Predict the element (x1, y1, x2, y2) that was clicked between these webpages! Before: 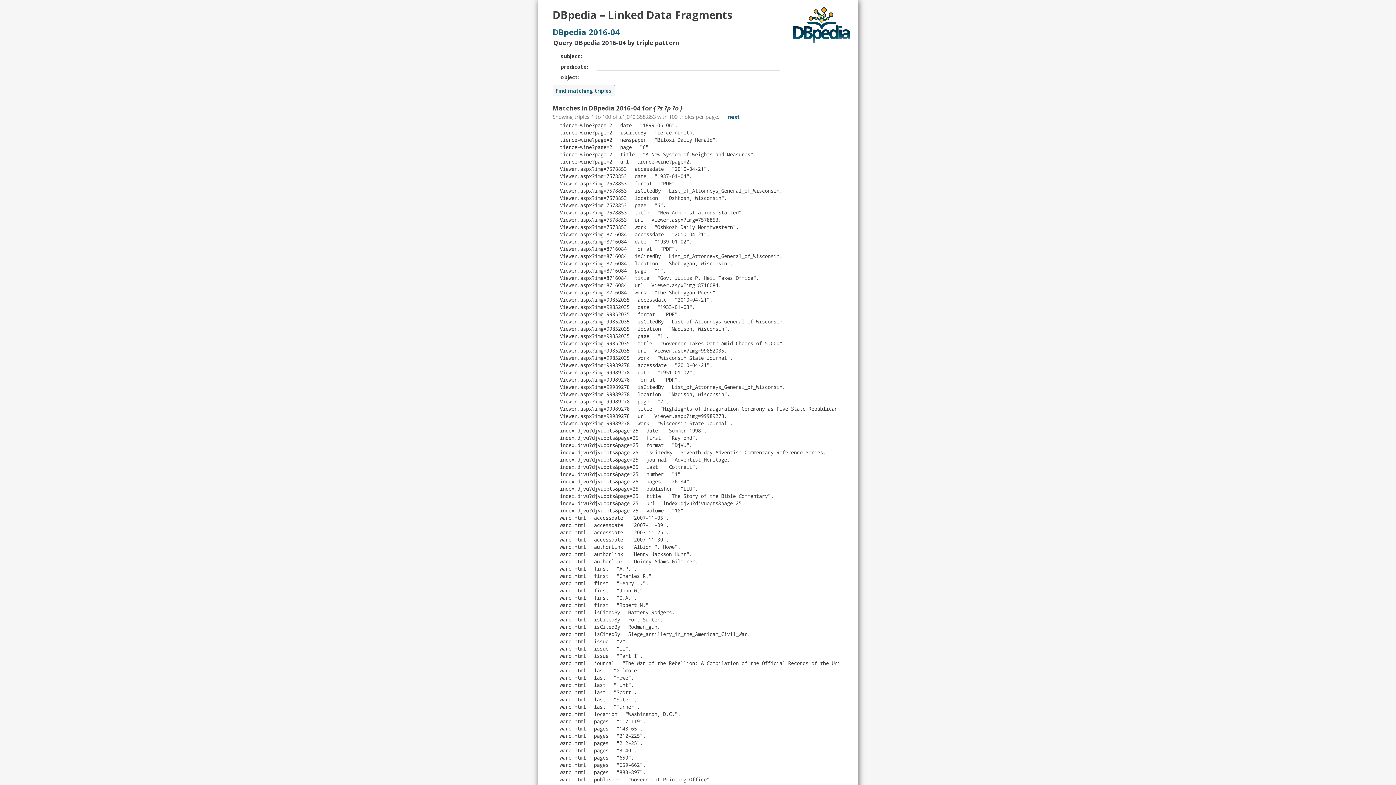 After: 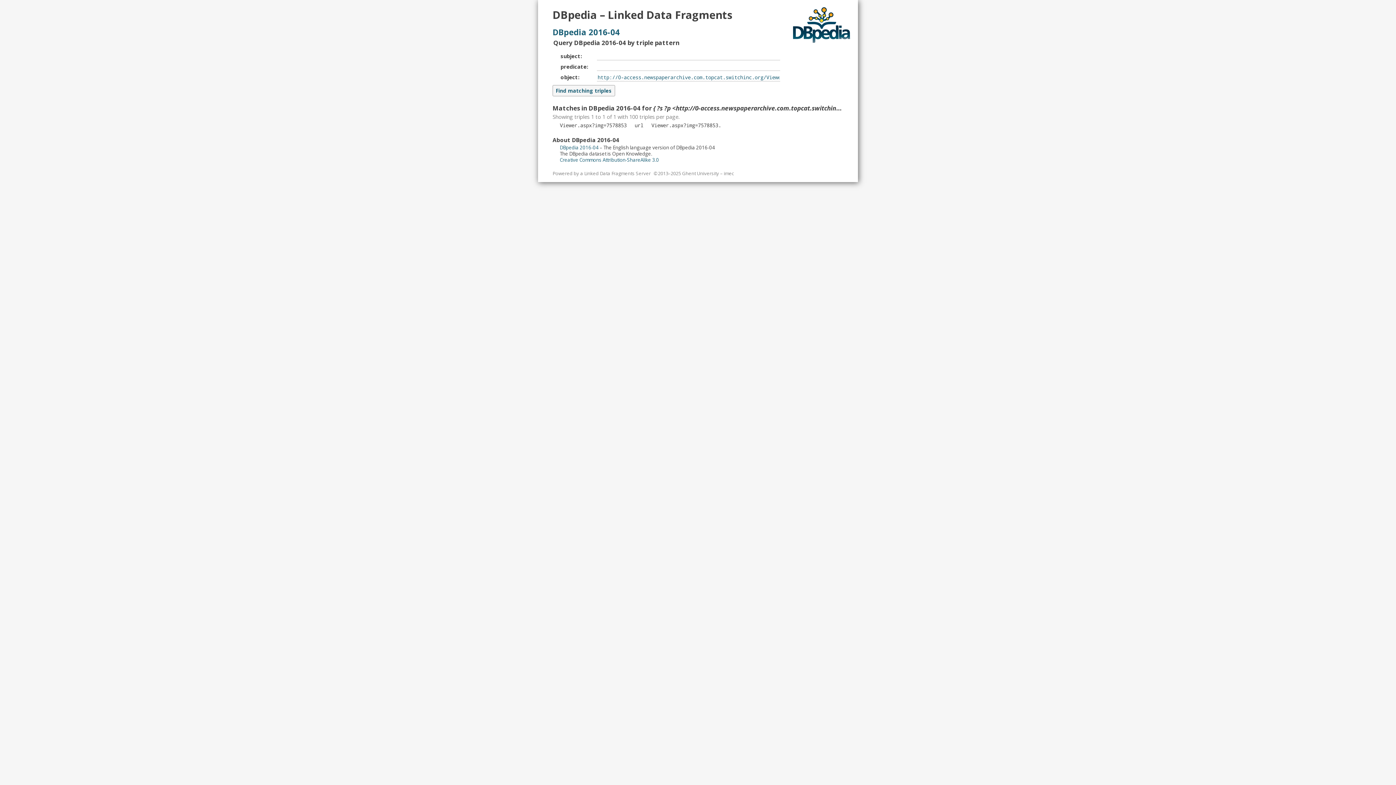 Action: bbox: (651, 216, 718, 223) label: Viewer.aspx?img=7578853